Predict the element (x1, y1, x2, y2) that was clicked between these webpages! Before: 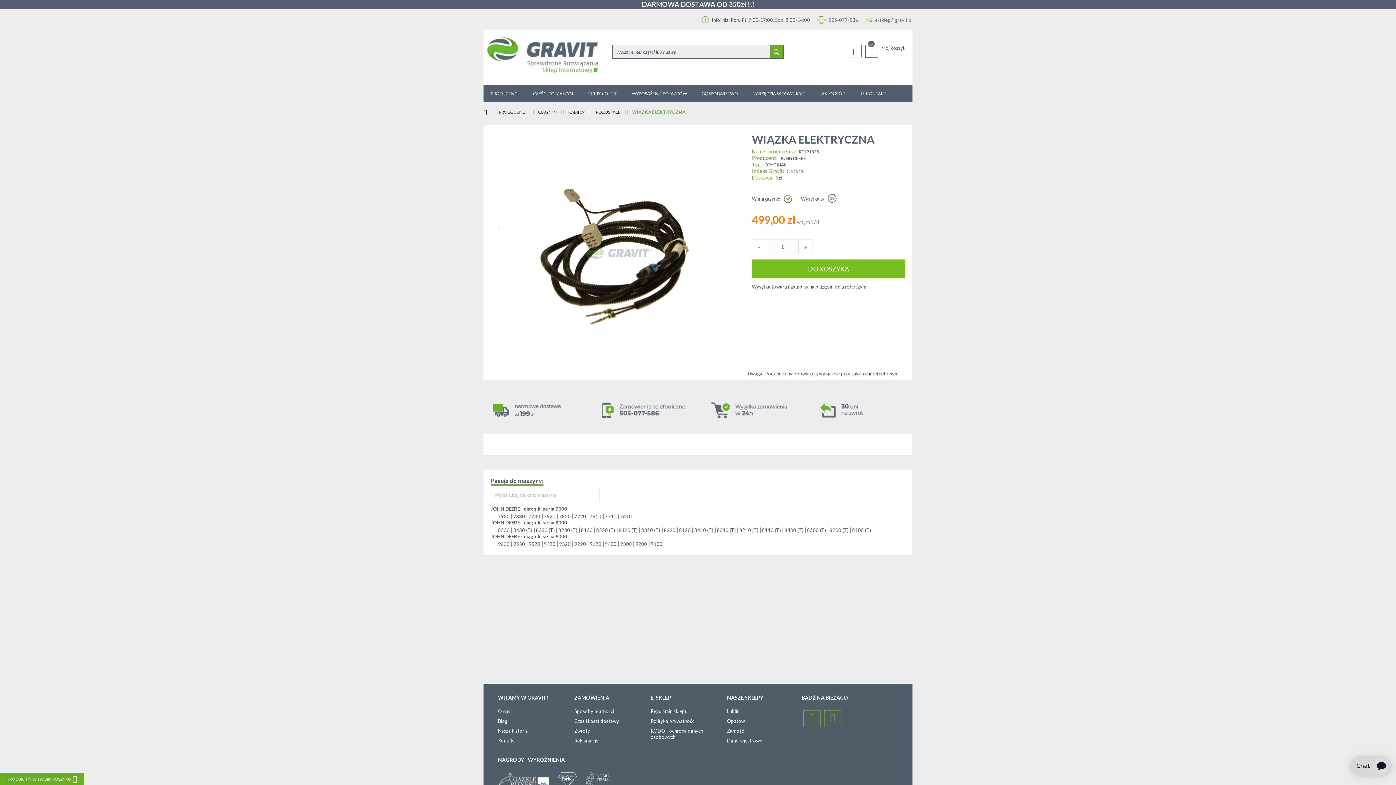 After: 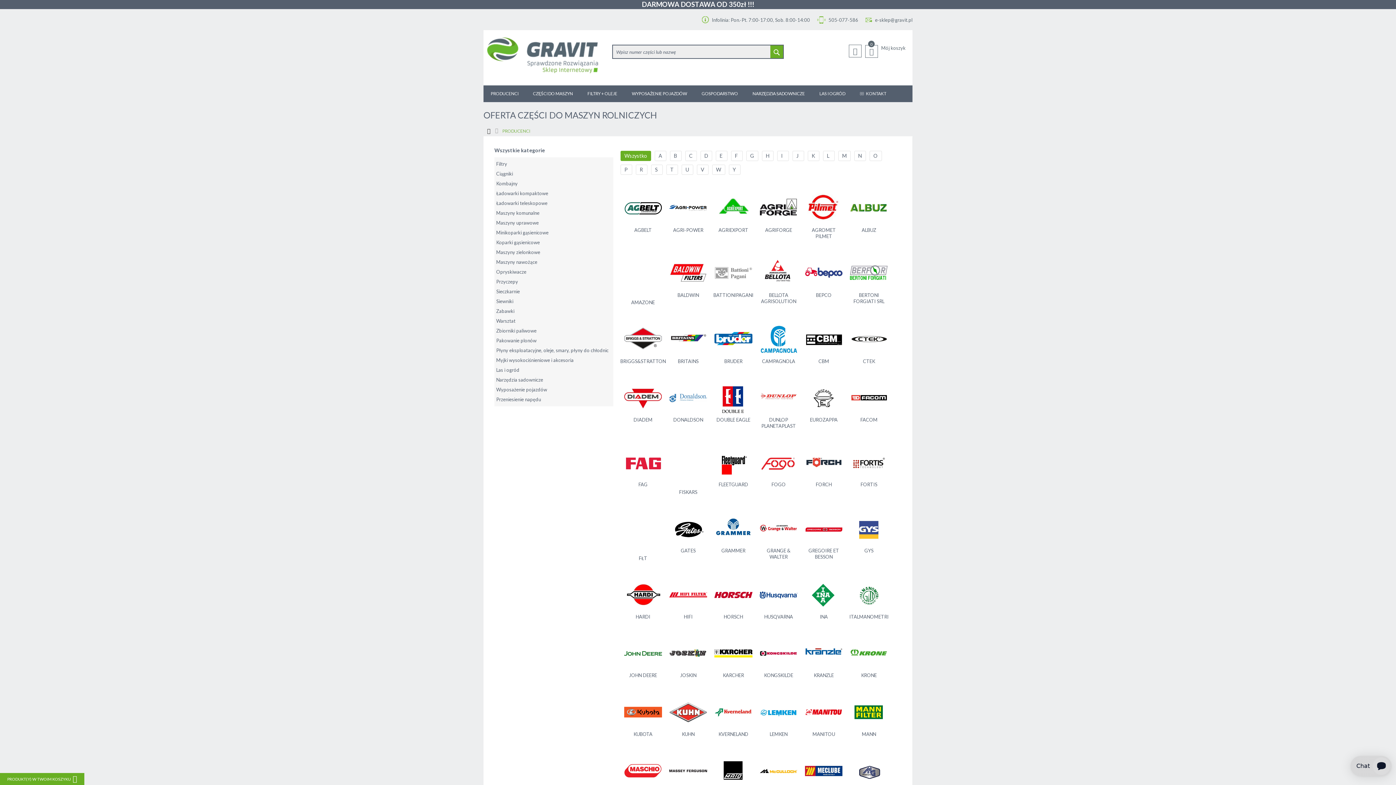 Action: bbox: (498, 109, 526, 114) label: PRODUCENCI